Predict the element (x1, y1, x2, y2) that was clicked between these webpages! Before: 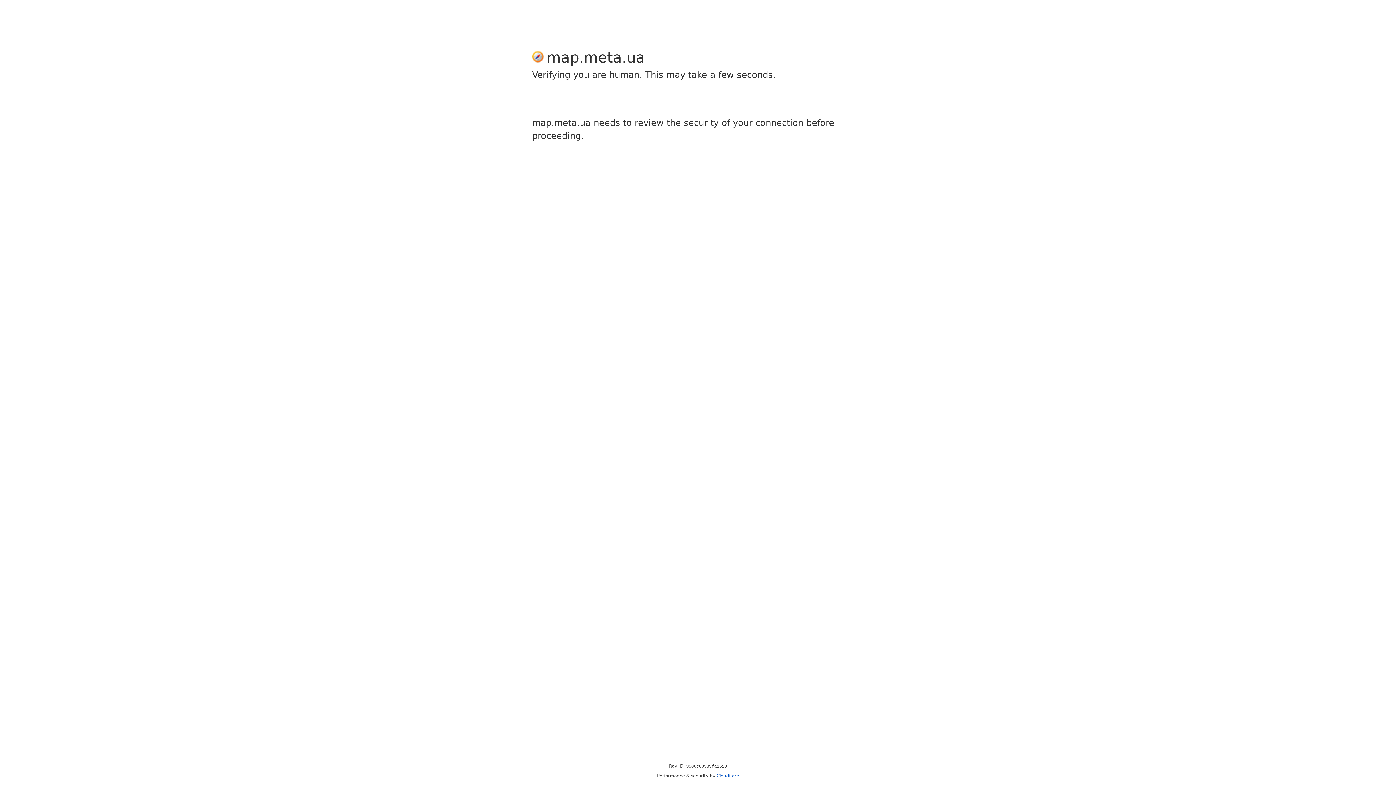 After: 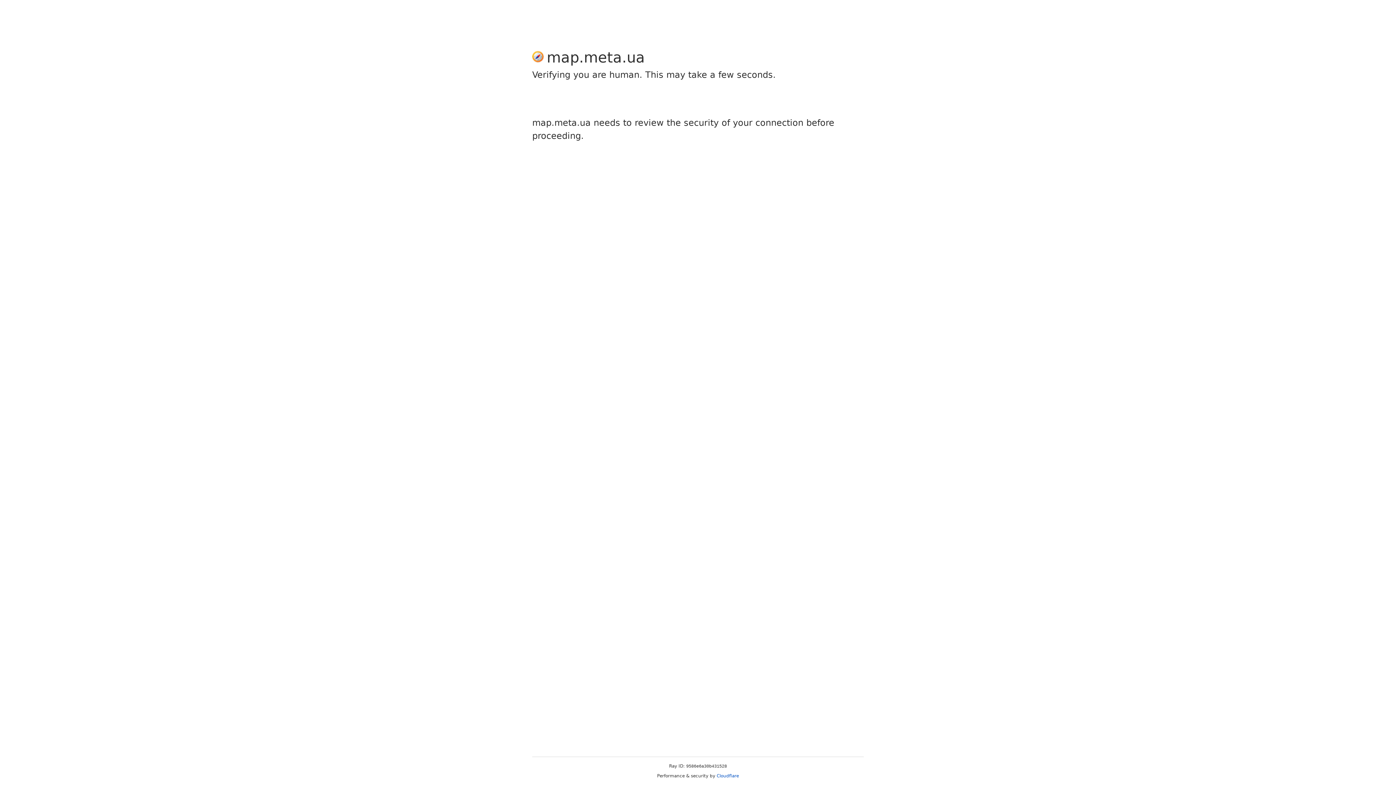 Action: label: Cloudflare bbox: (716, 773, 739, 778)